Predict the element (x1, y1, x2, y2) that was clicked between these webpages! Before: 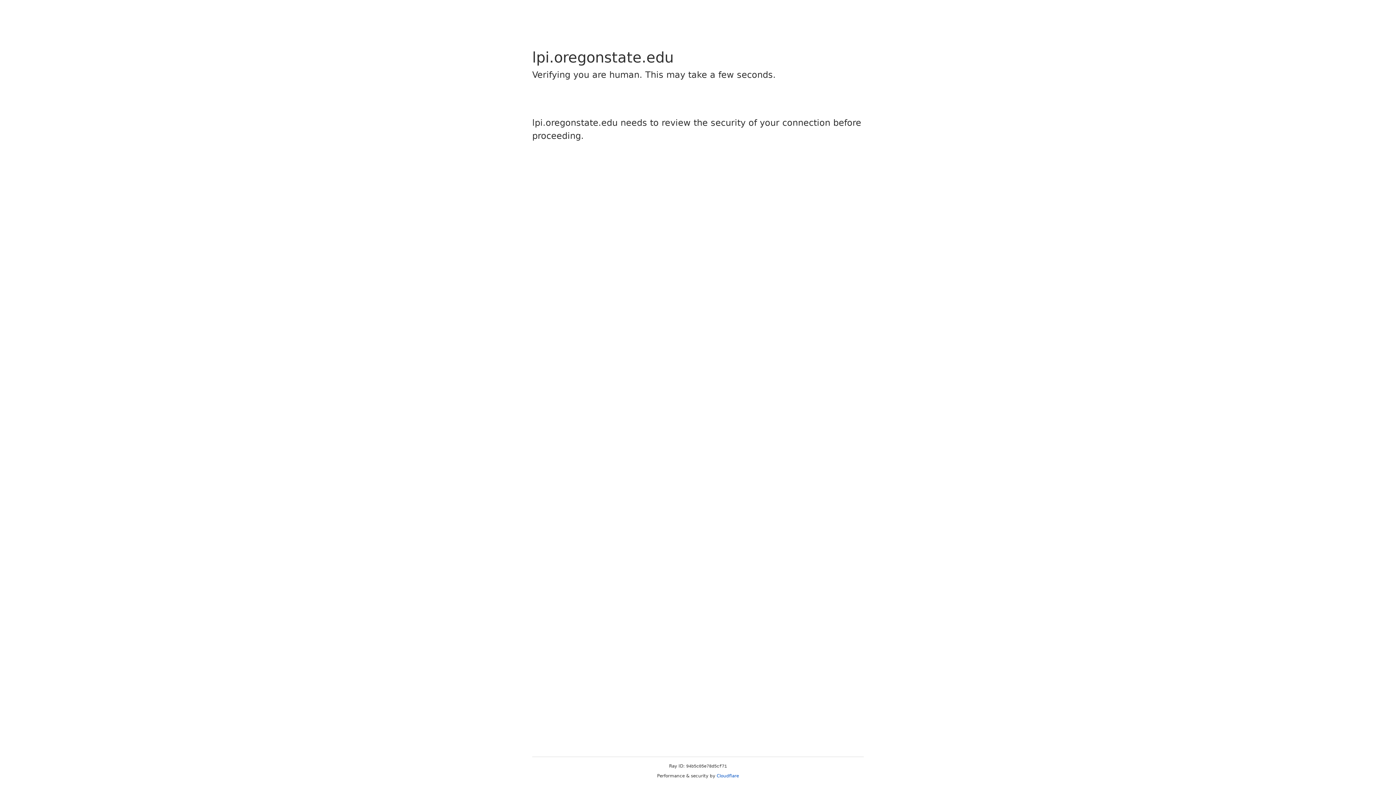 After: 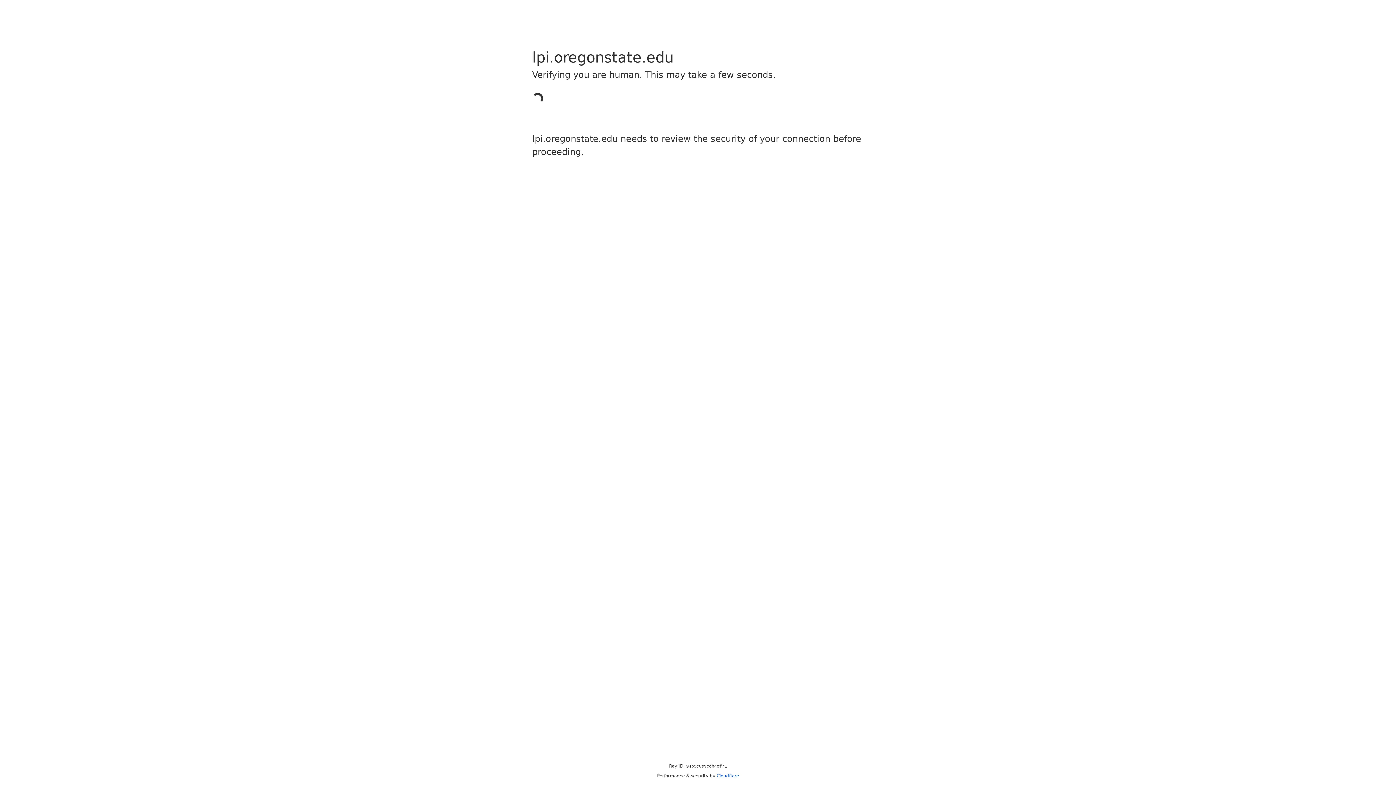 Action: bbox: (716, 773, 739, 778) label: Cloudflare